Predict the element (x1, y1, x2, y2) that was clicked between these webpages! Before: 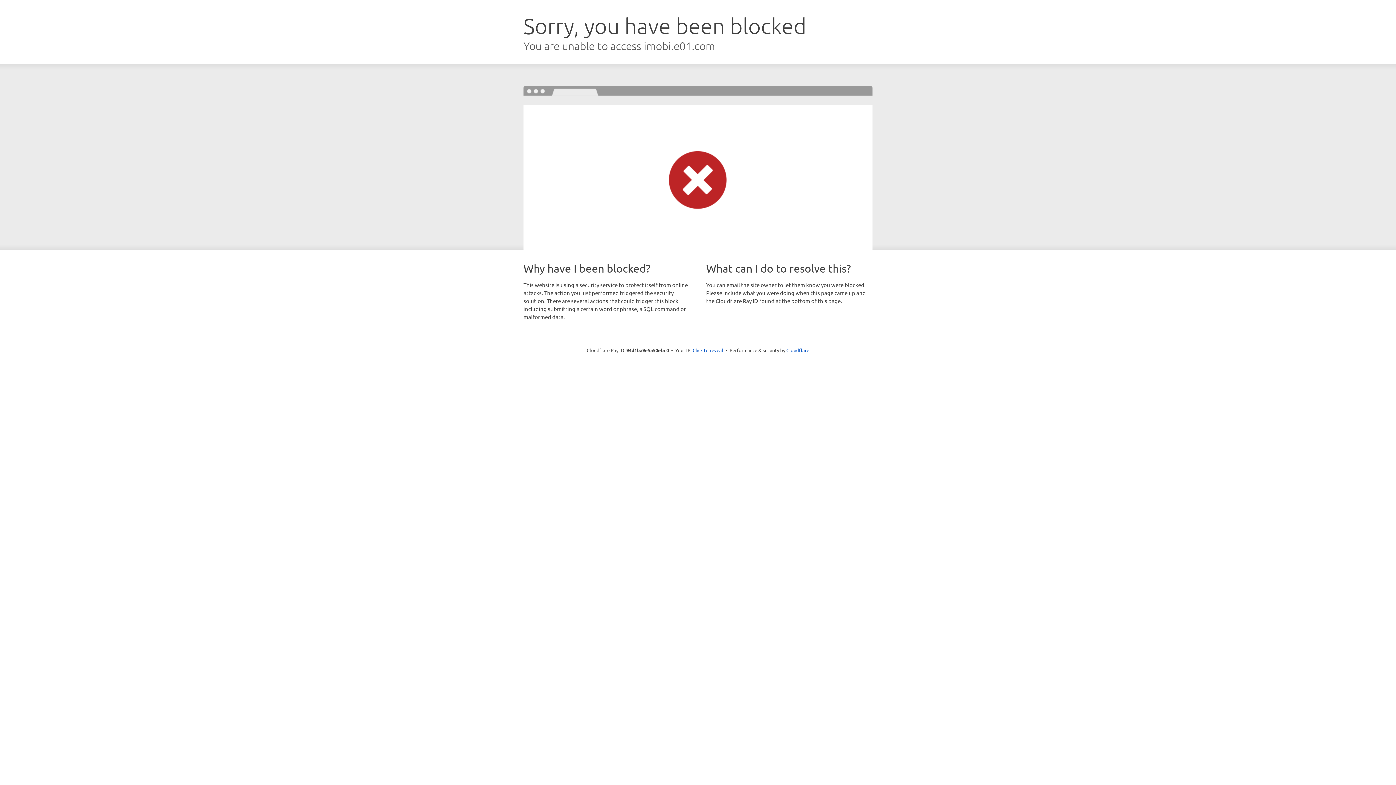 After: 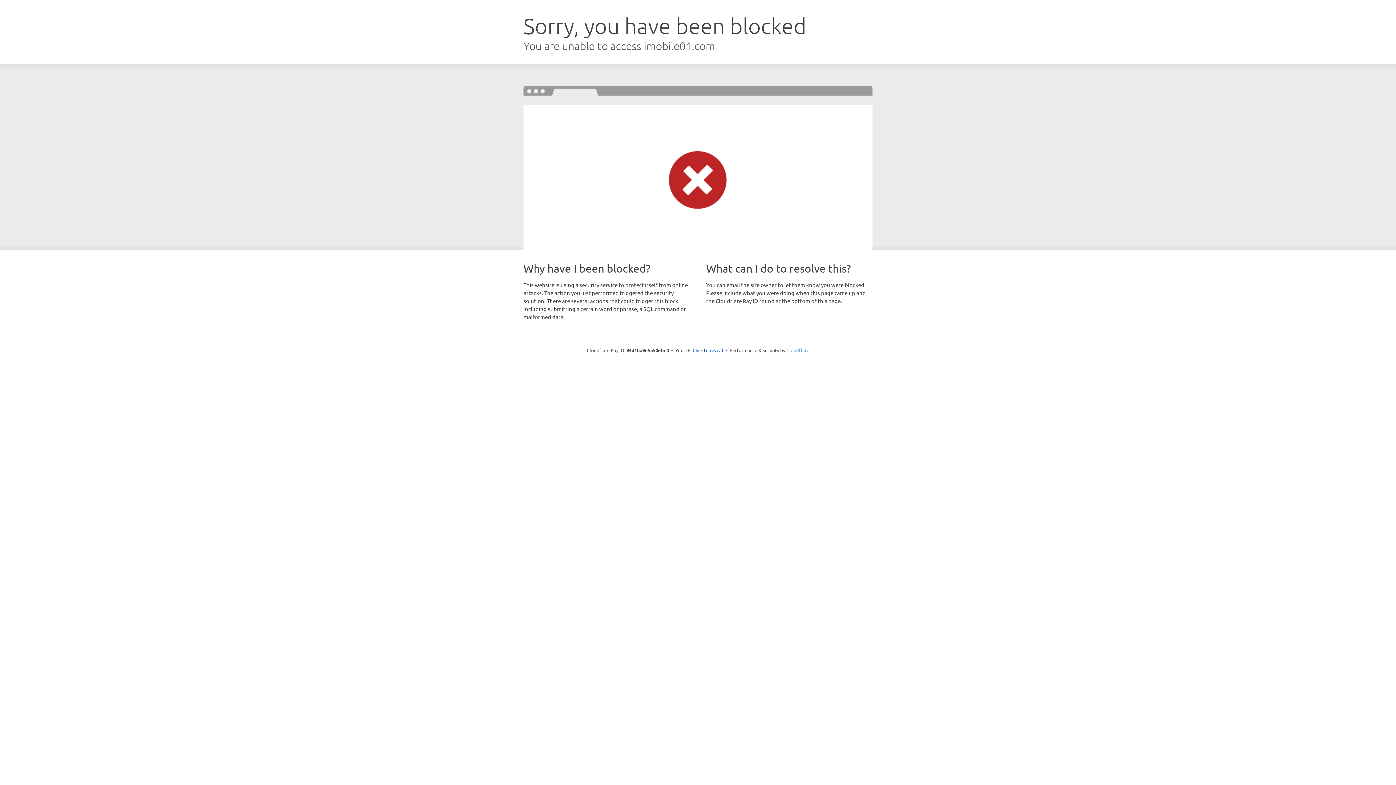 Action: label: Cloudflare bbox: (786, 347, 809, 353)